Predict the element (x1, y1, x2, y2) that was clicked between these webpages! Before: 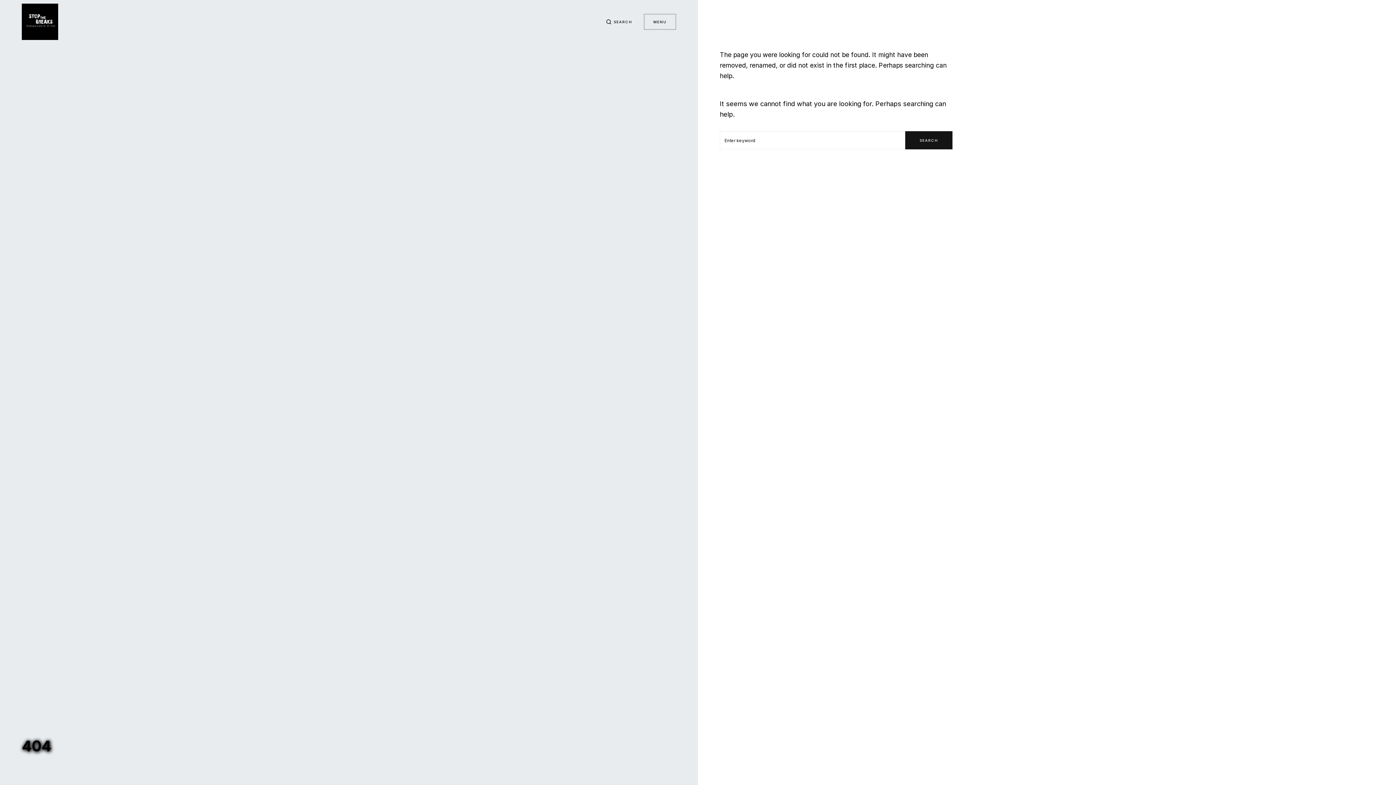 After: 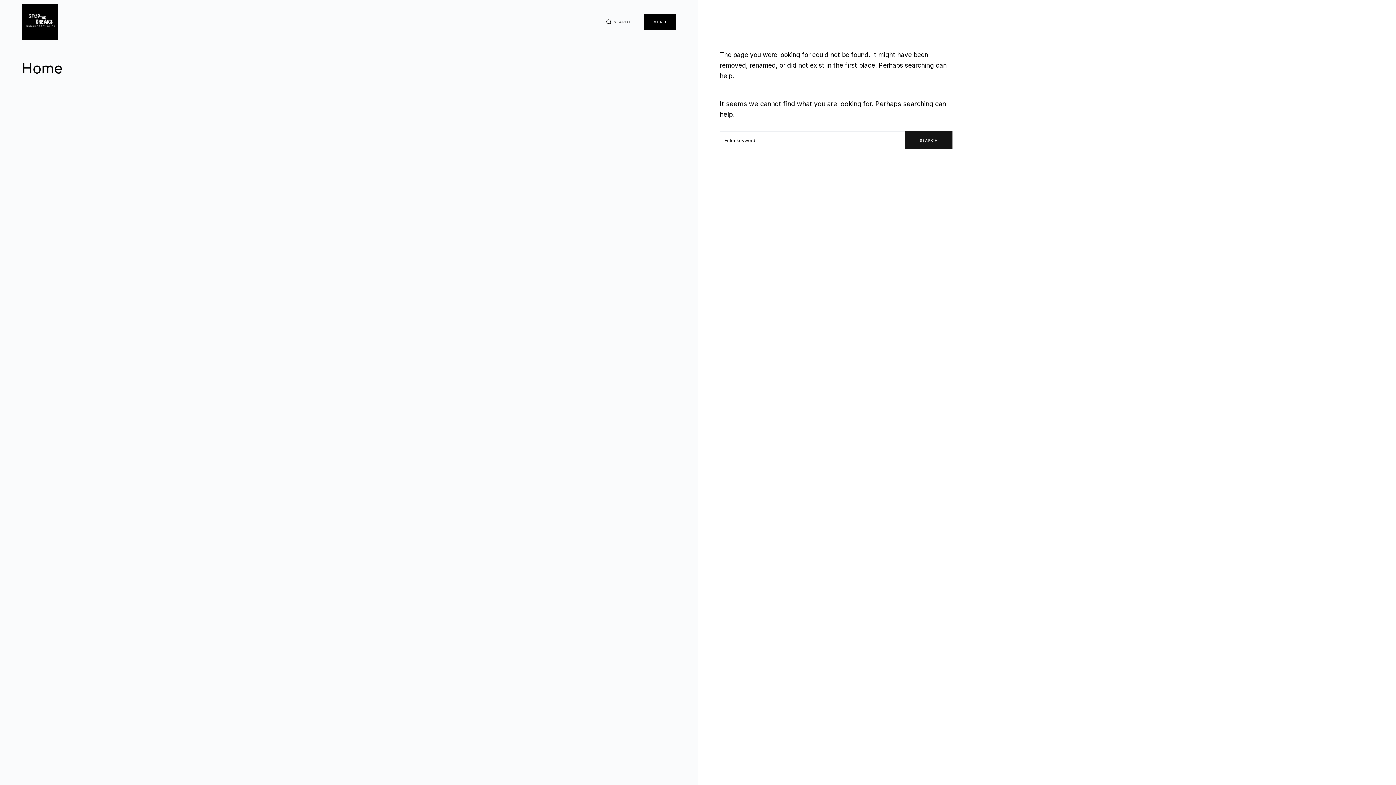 Action: label: MENU bbox: (644, 13, 676, 29)